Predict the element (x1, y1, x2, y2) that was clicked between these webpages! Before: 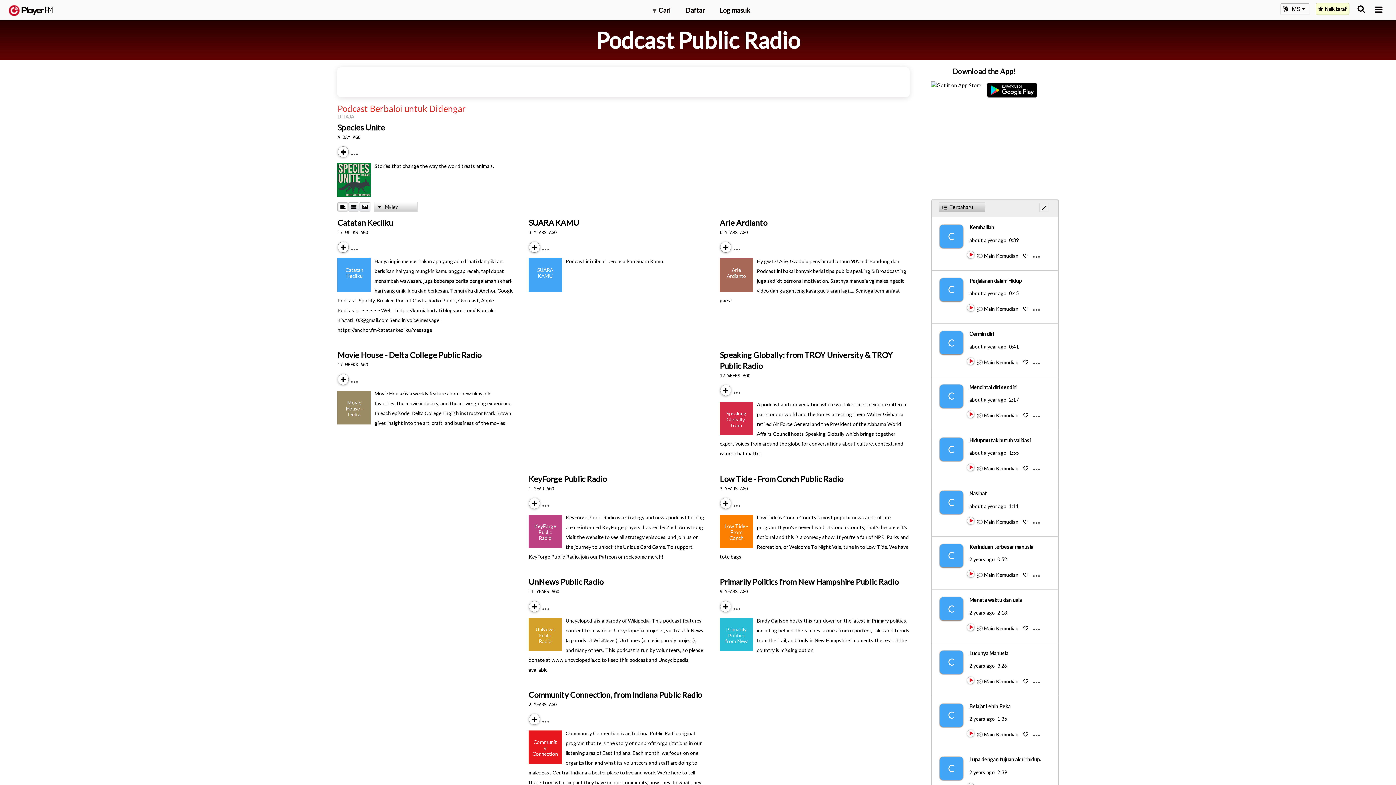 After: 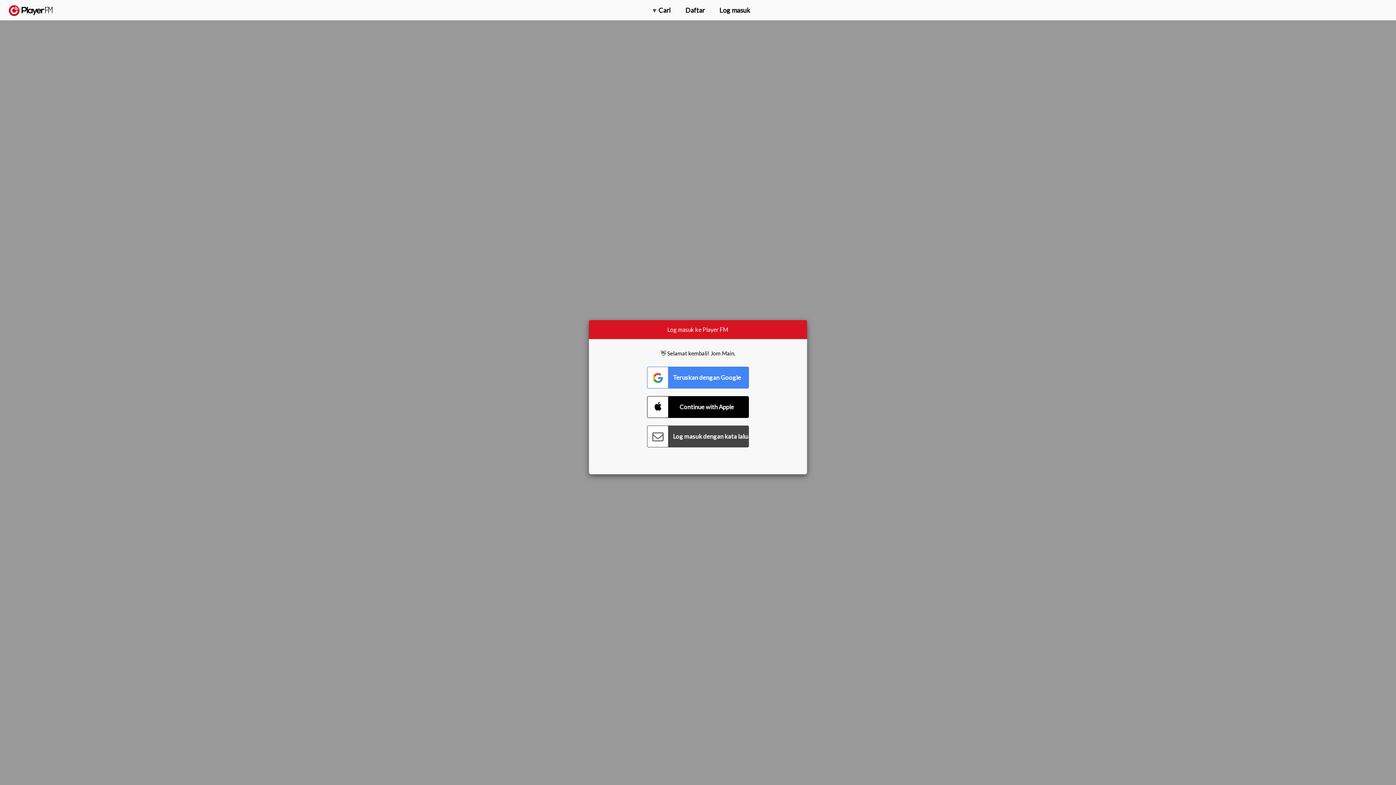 Action: label: KeyForge Public Radio bbox: (528, 474, 606, 483)